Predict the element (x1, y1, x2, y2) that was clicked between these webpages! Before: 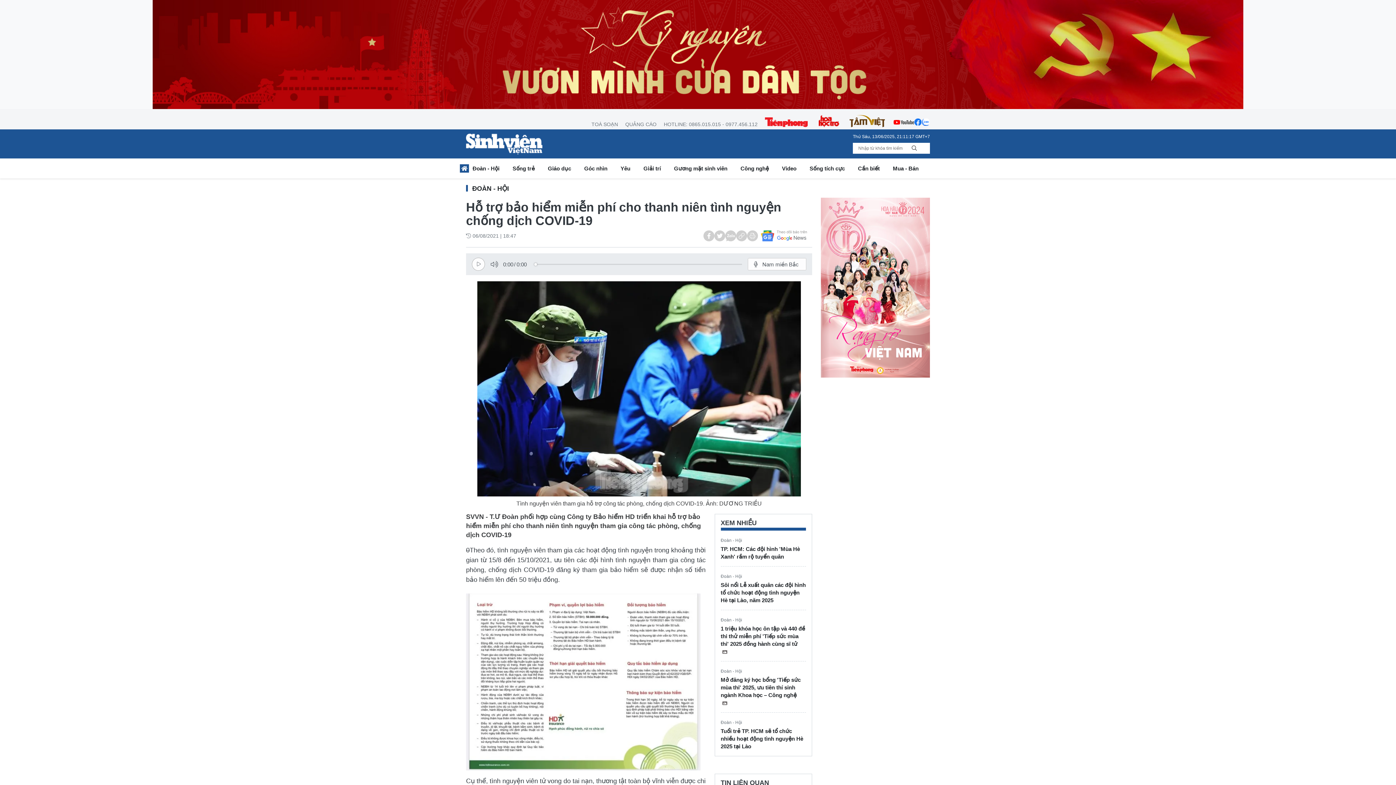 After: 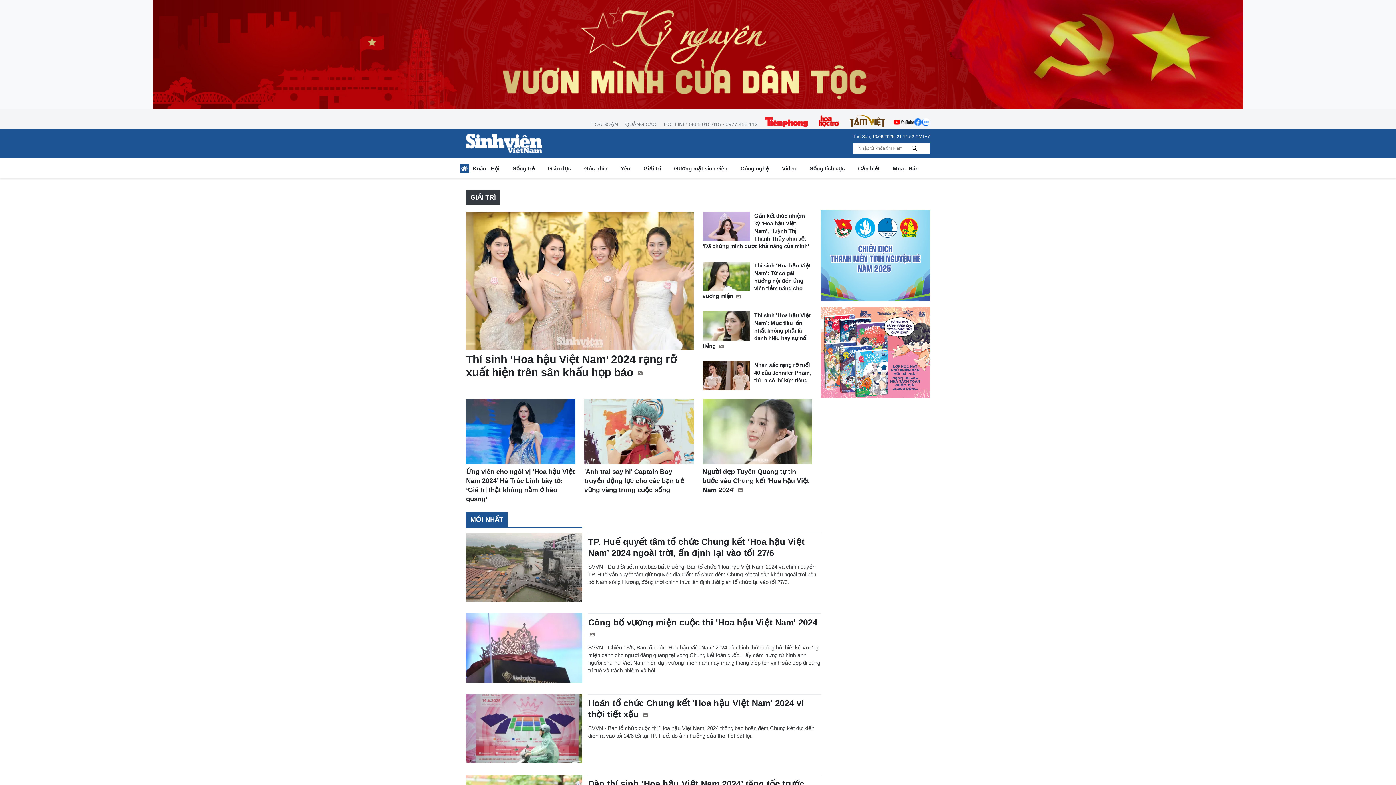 Action: bbox: (637, 163, 667, 176) label: Giải trí